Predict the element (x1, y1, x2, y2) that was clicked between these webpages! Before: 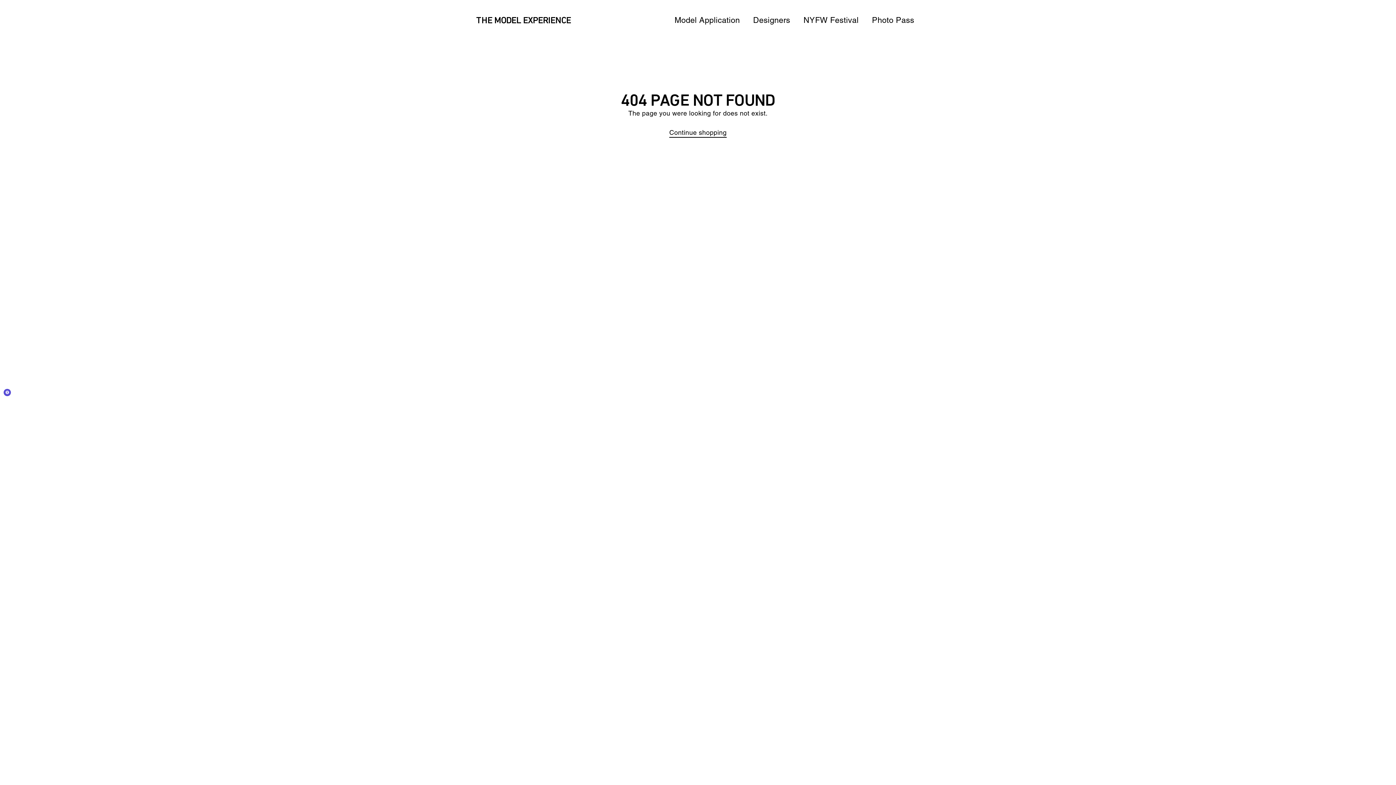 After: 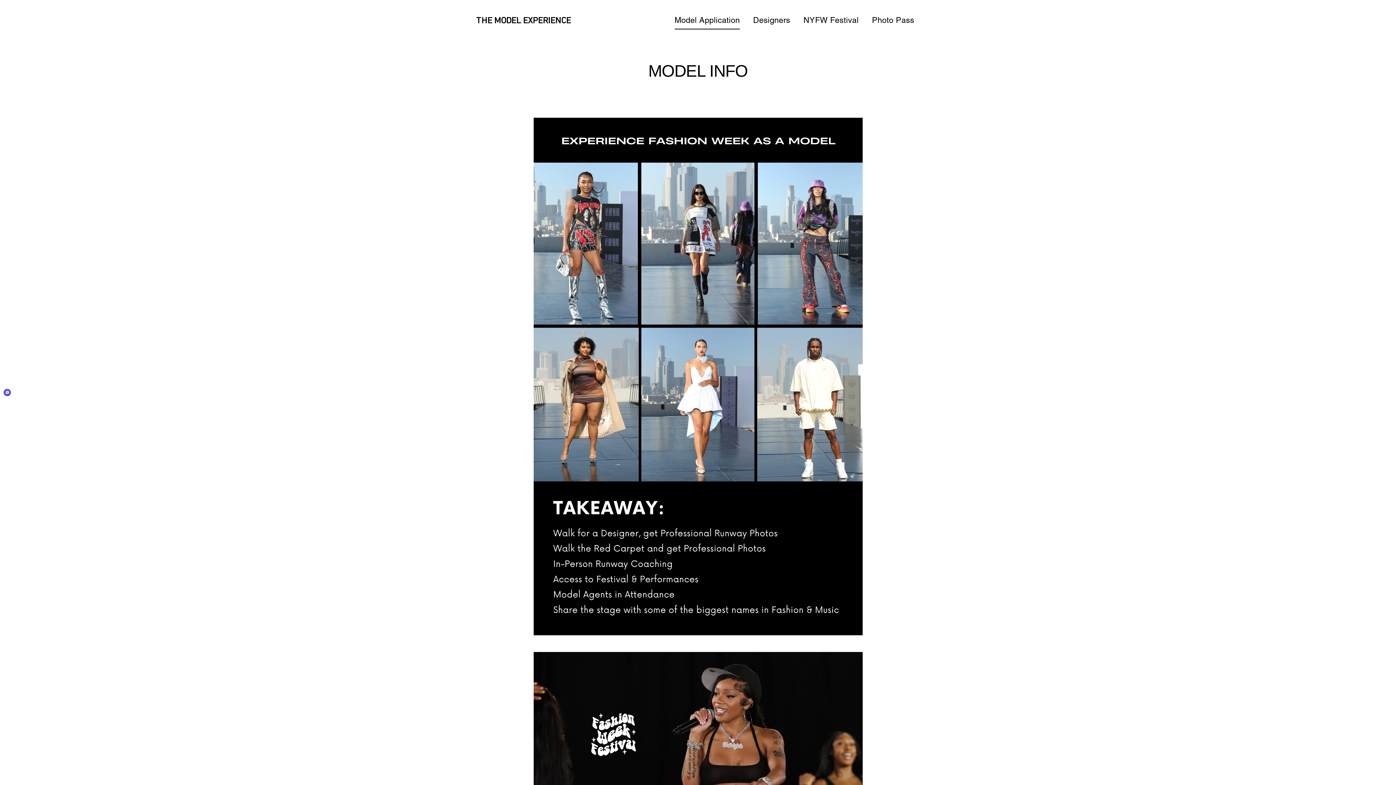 Action: label: Model Application bbox: (669, 11, 745, 29)